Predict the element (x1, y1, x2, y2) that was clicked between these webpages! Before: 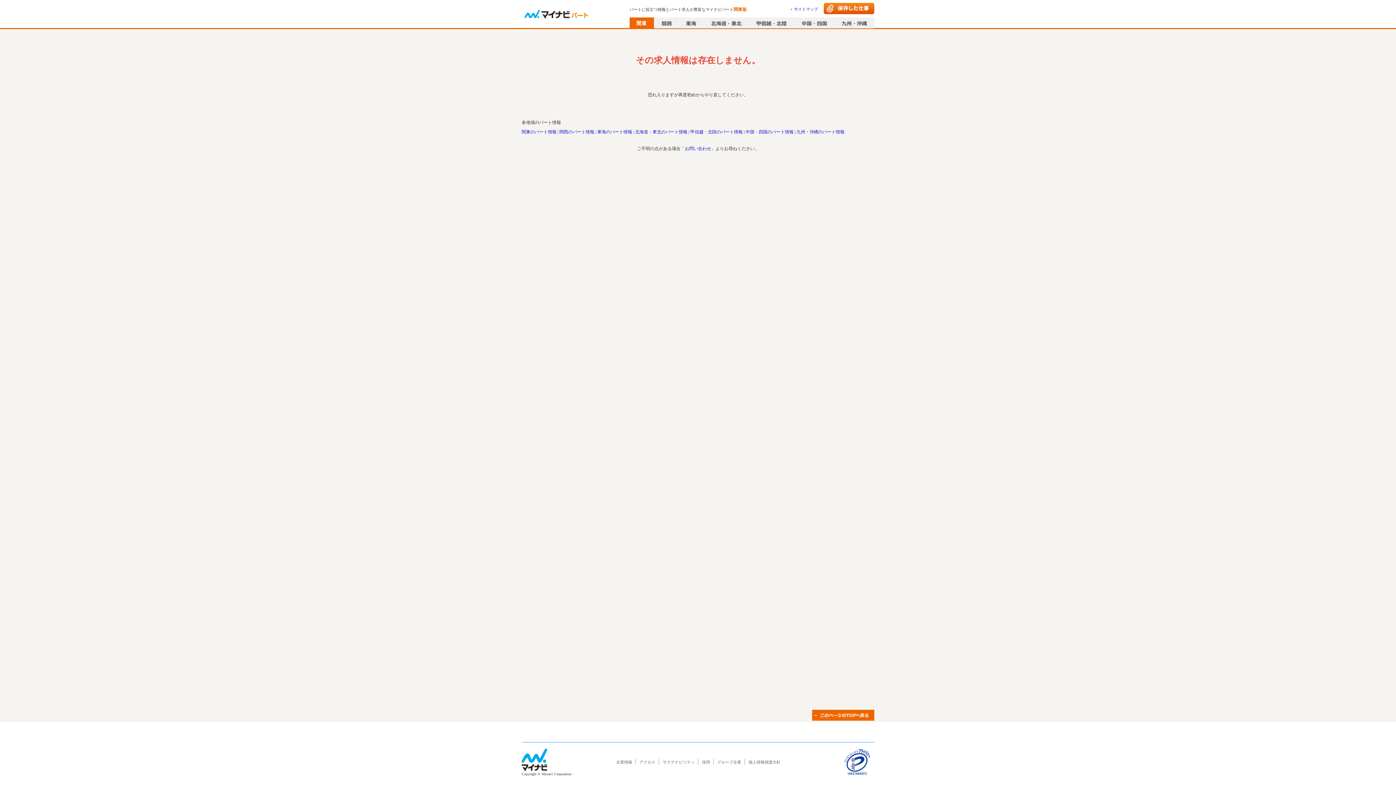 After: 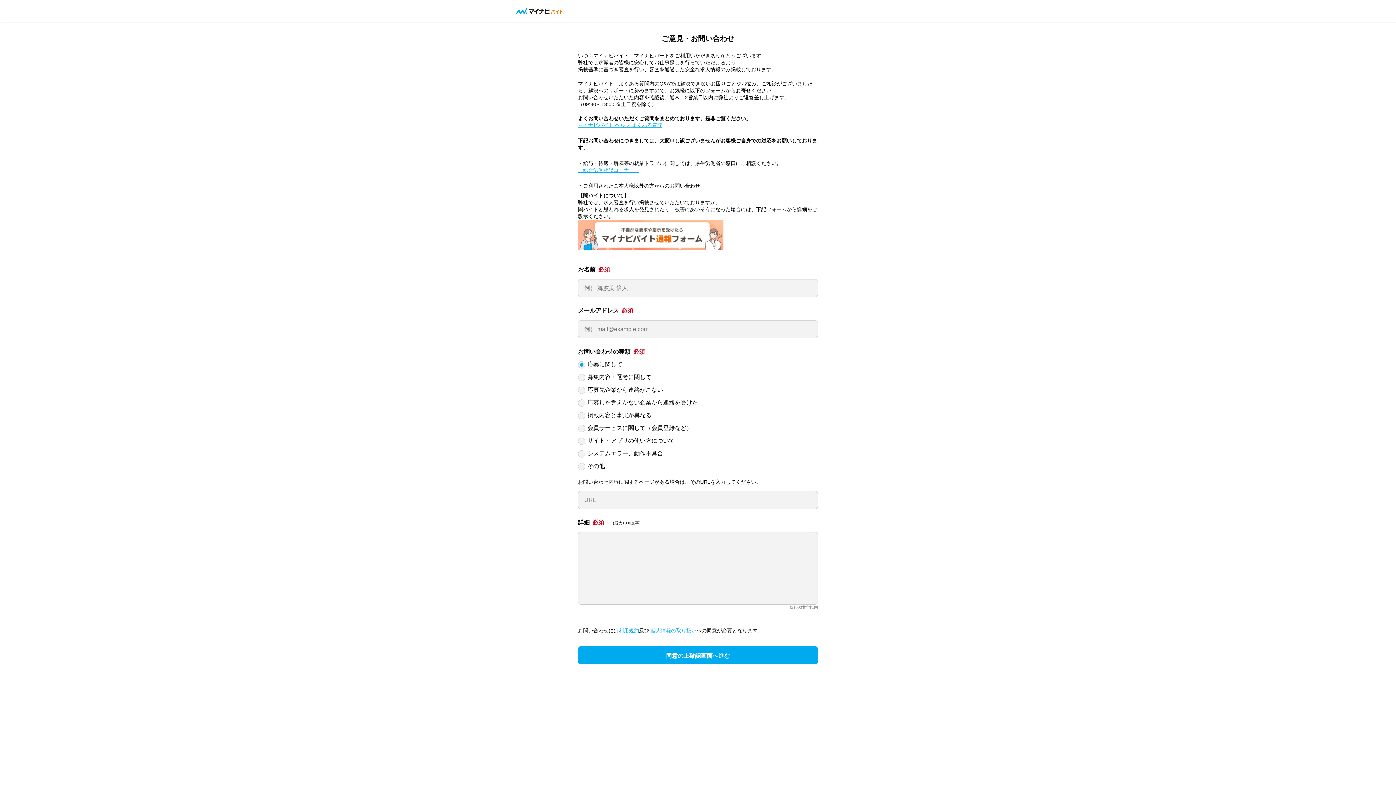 Action: bbox: (685, 146, 711, 151) label: お問い合わせ